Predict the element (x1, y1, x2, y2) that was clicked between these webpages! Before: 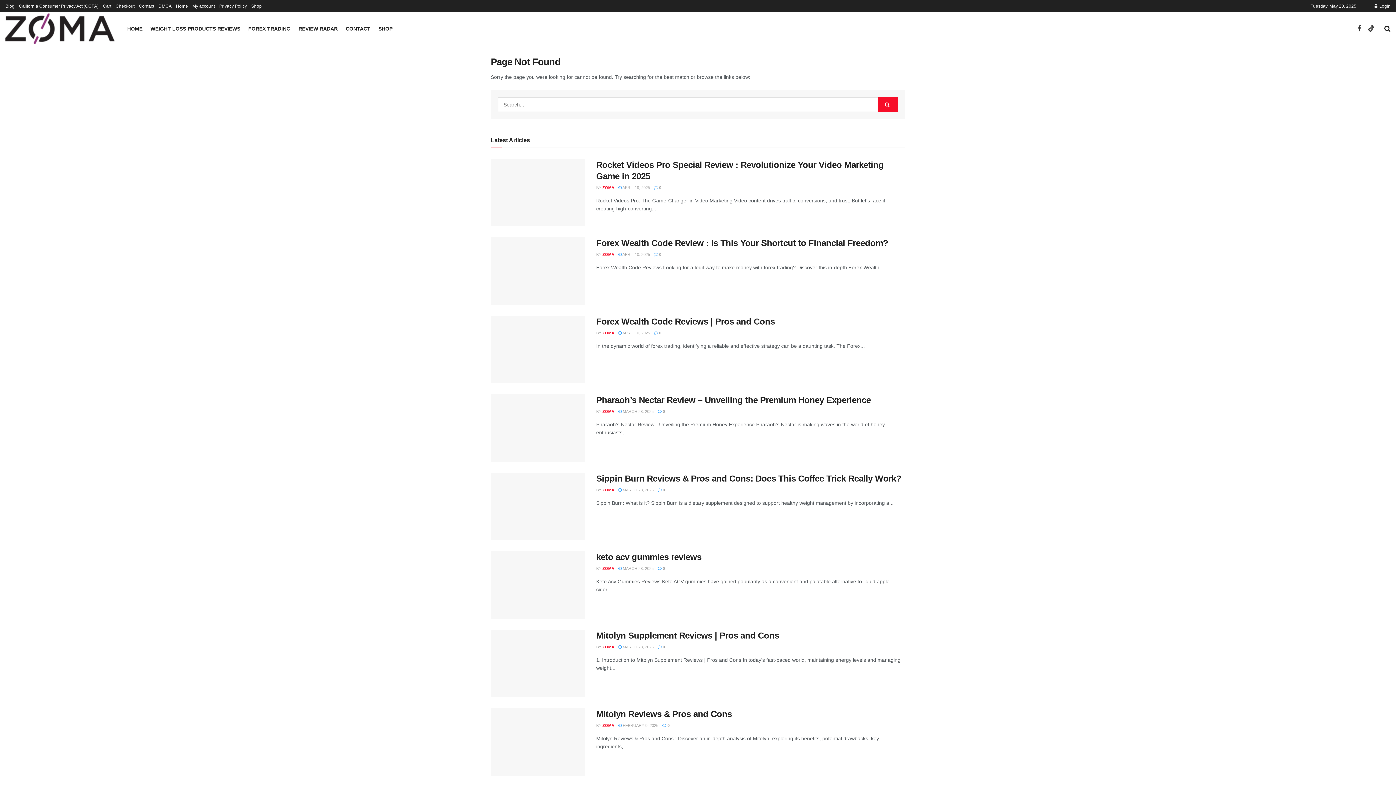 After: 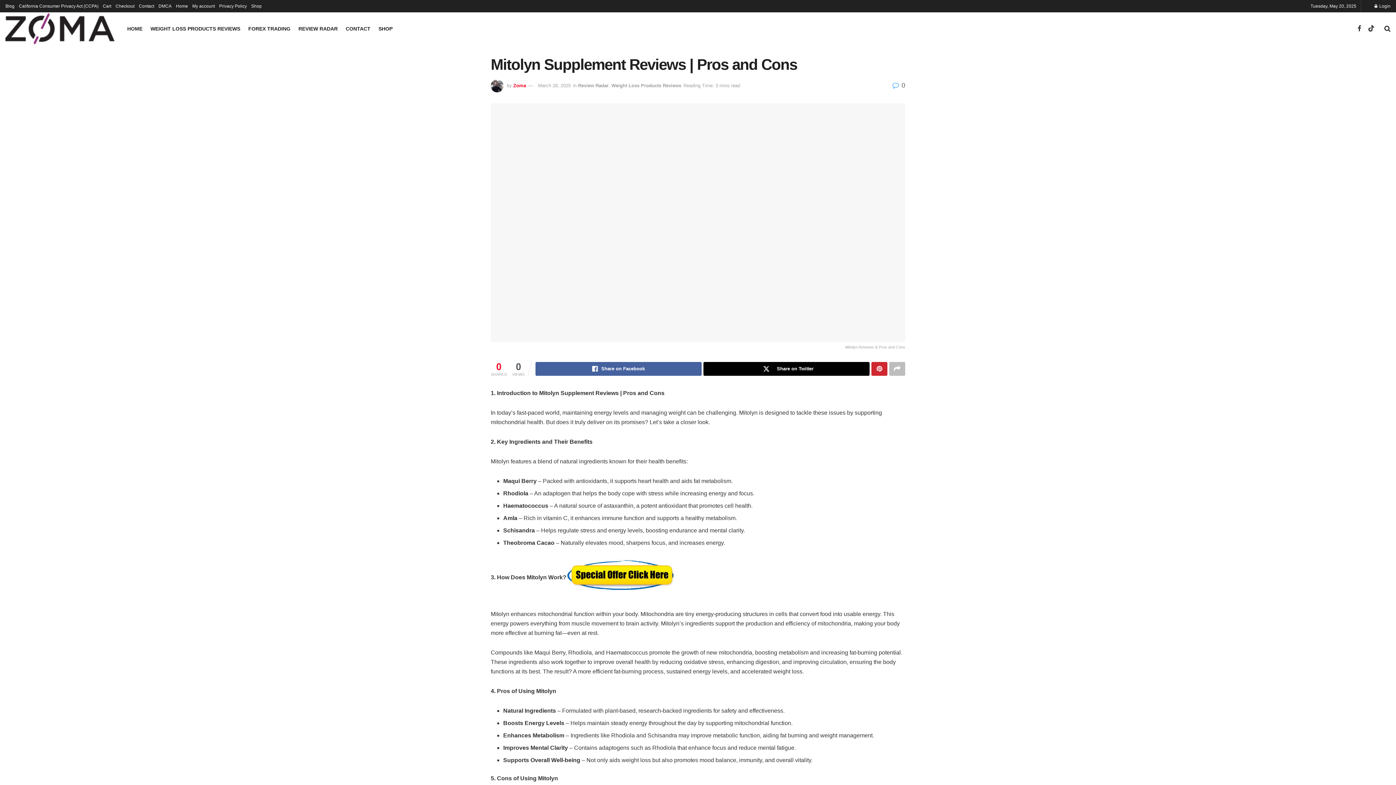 Action: label:  MARCH 28, 2025 bbox: (618, 645, 653, 649)